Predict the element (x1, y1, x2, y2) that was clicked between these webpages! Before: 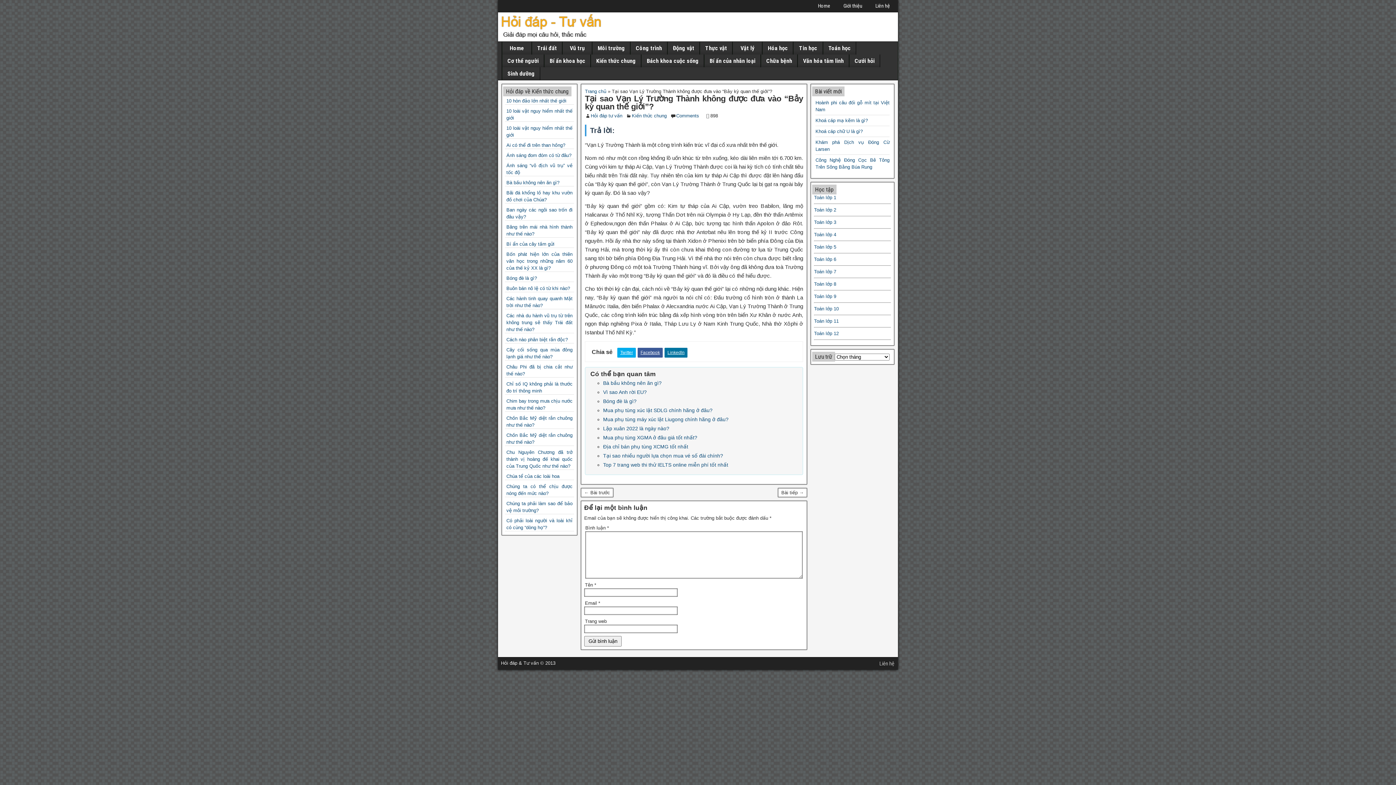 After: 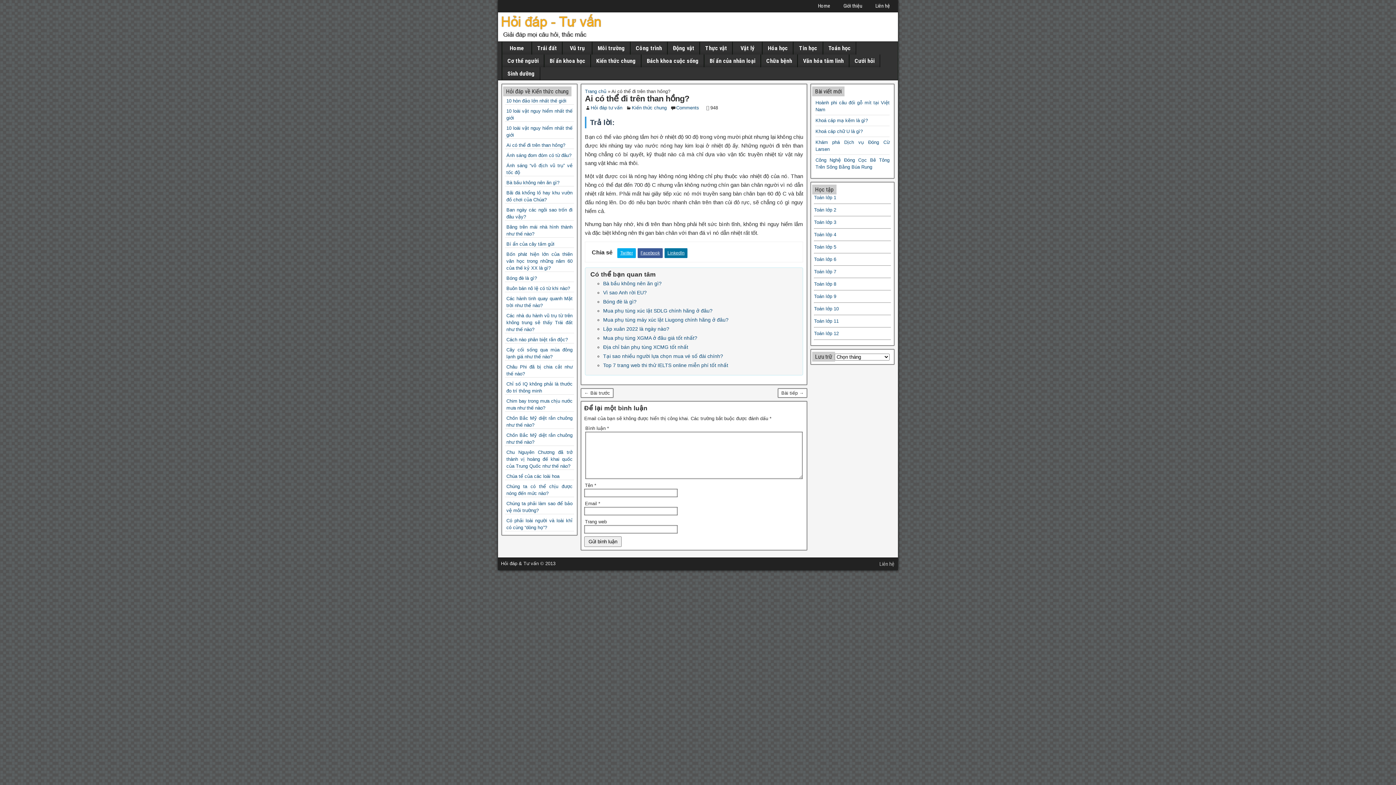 Action: label: Ai có thể đi trên than hồng? bbox: (506, 142, 565, 148)